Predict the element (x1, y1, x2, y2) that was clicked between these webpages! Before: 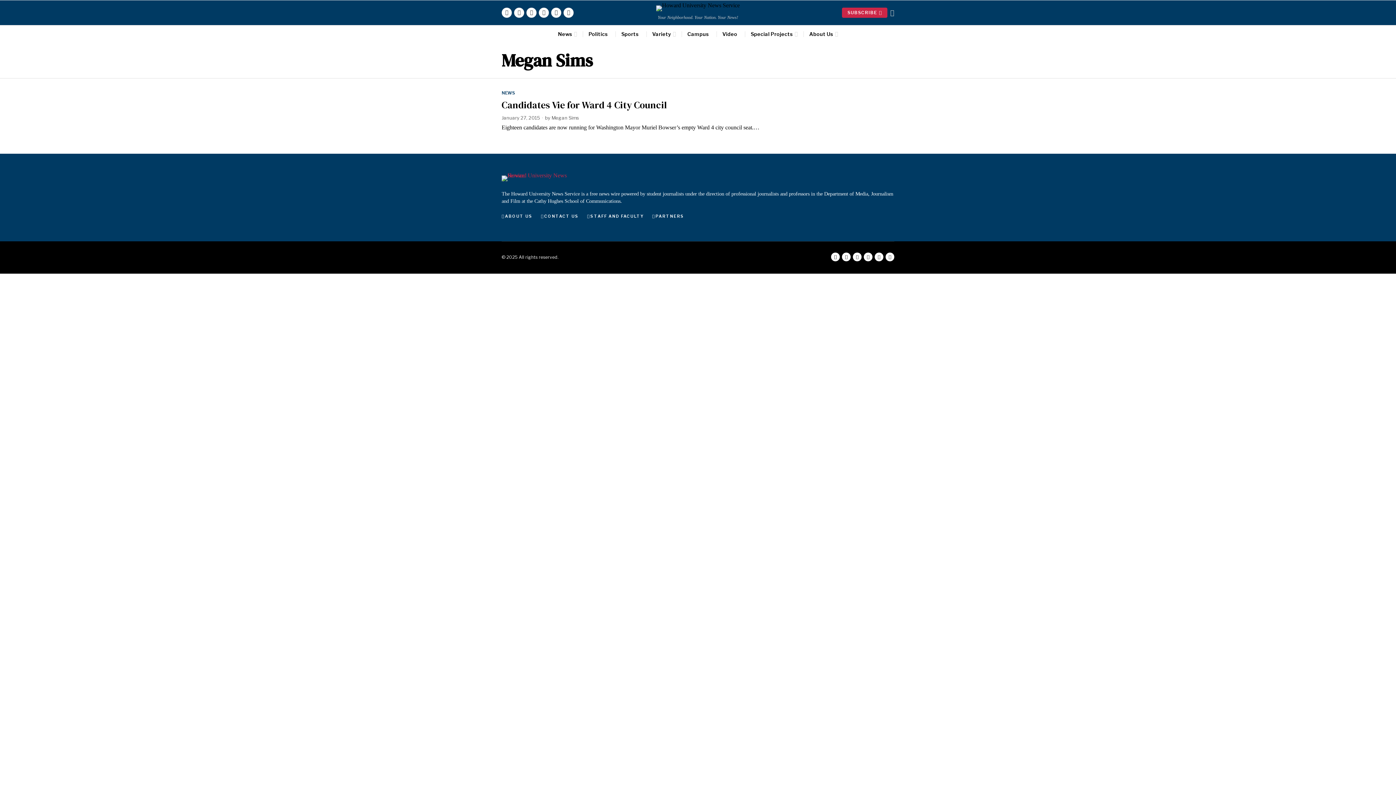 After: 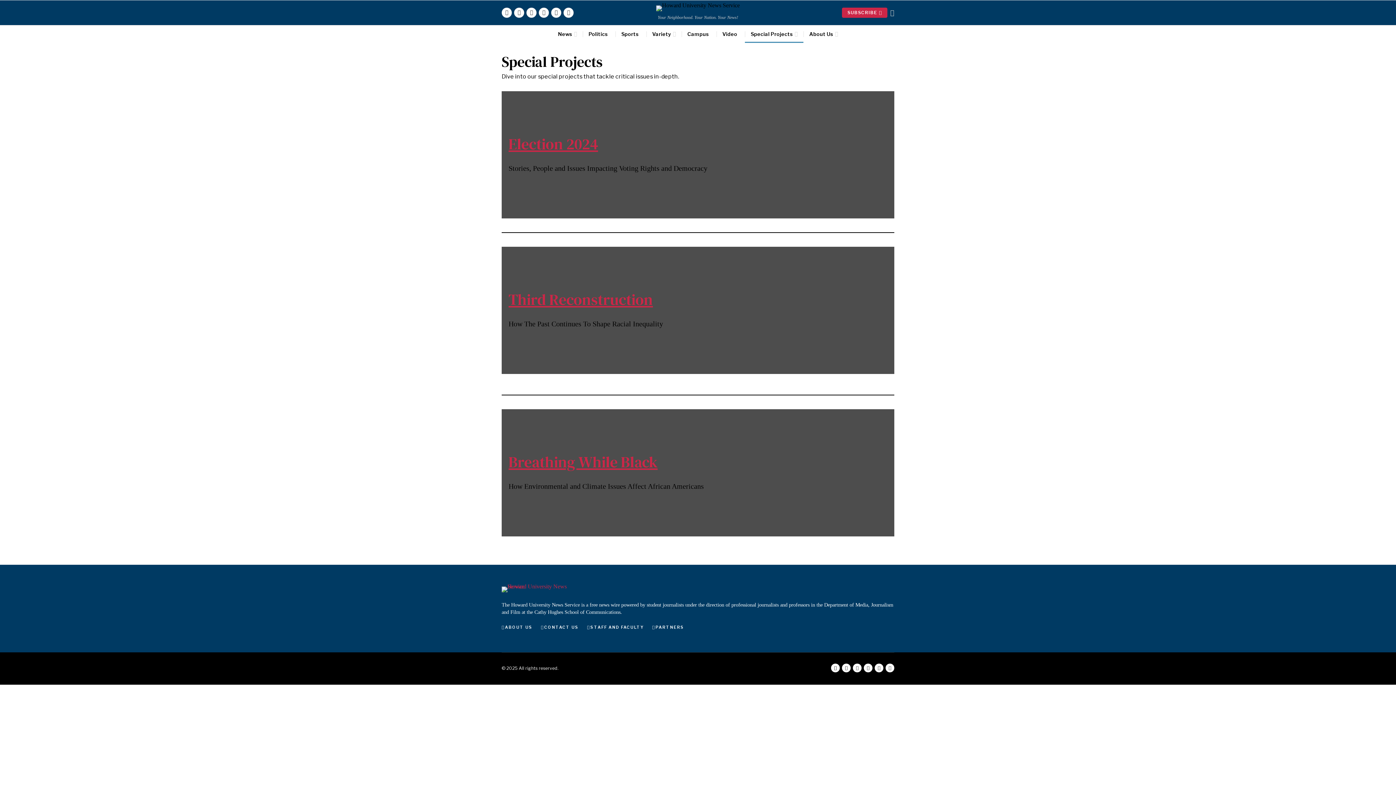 Action: label: Special Projects bbox: (745, 25, 803, 42)